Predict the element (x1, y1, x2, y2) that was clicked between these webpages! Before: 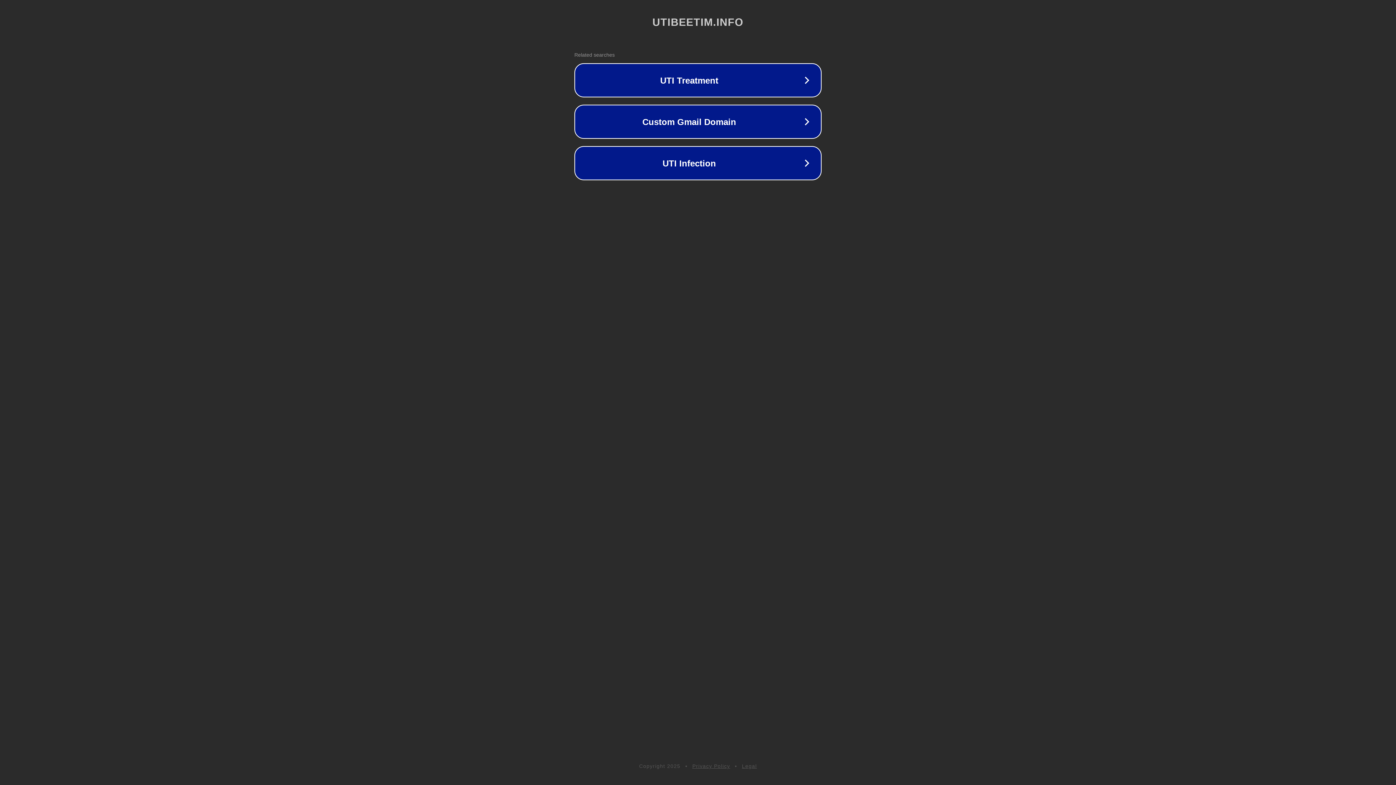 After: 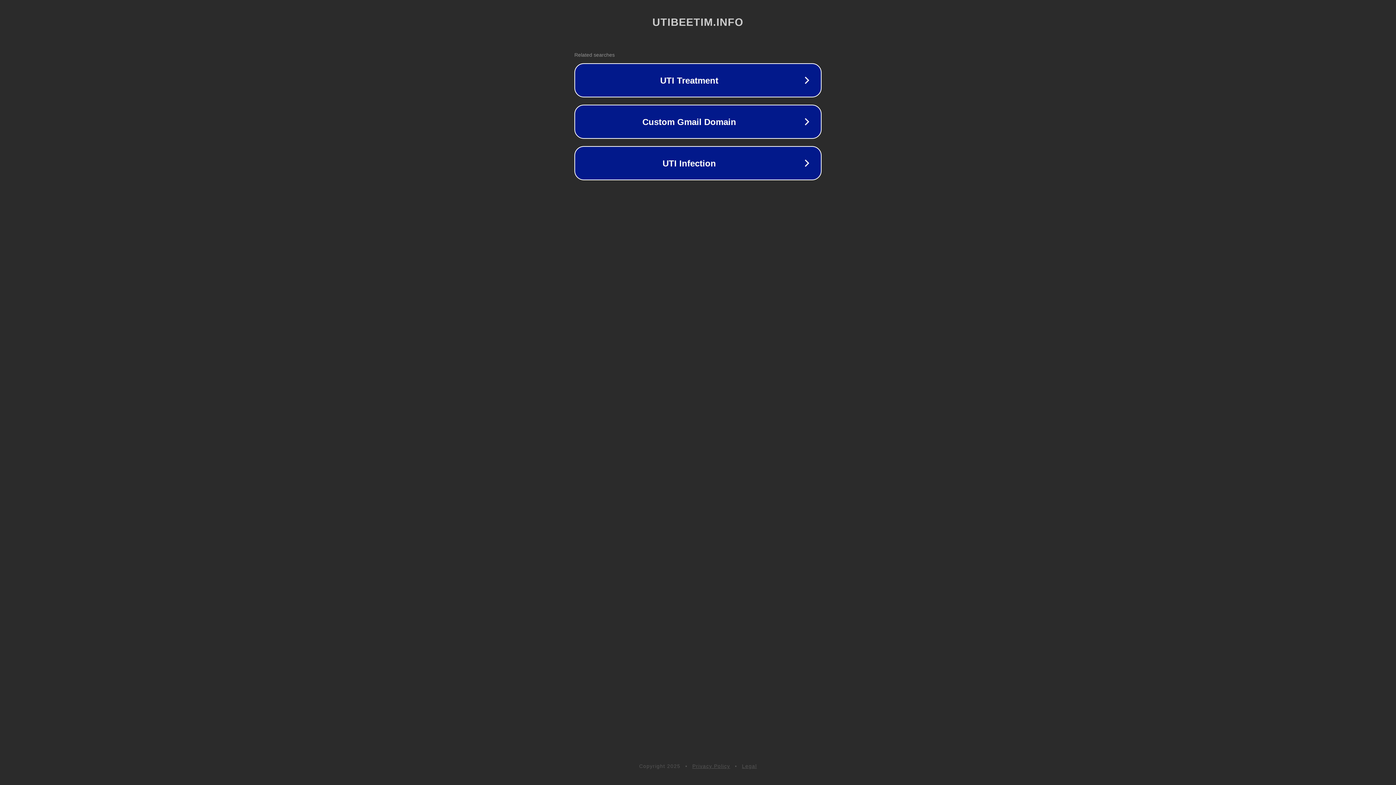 Action: label: Privacy Policy bbox: (692, 763, 730, 769)